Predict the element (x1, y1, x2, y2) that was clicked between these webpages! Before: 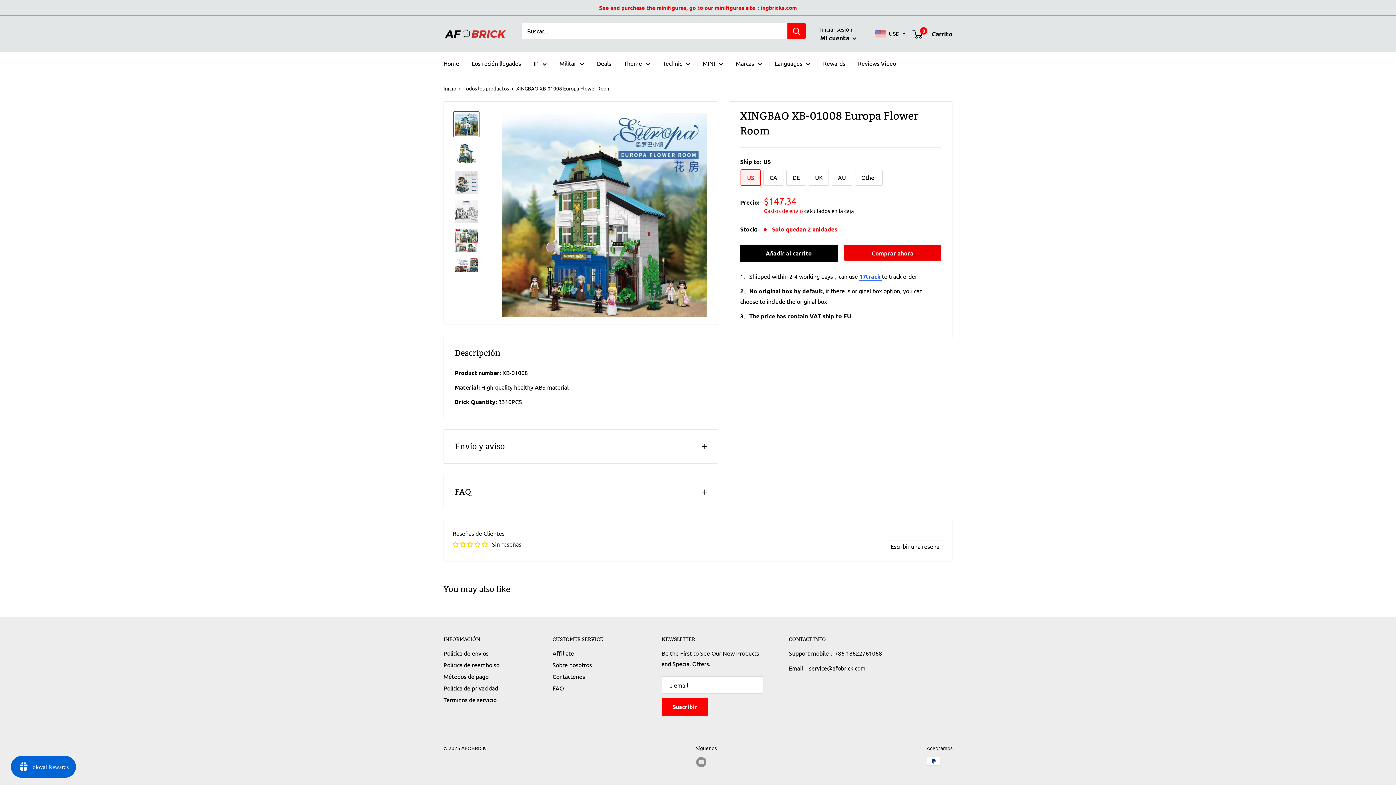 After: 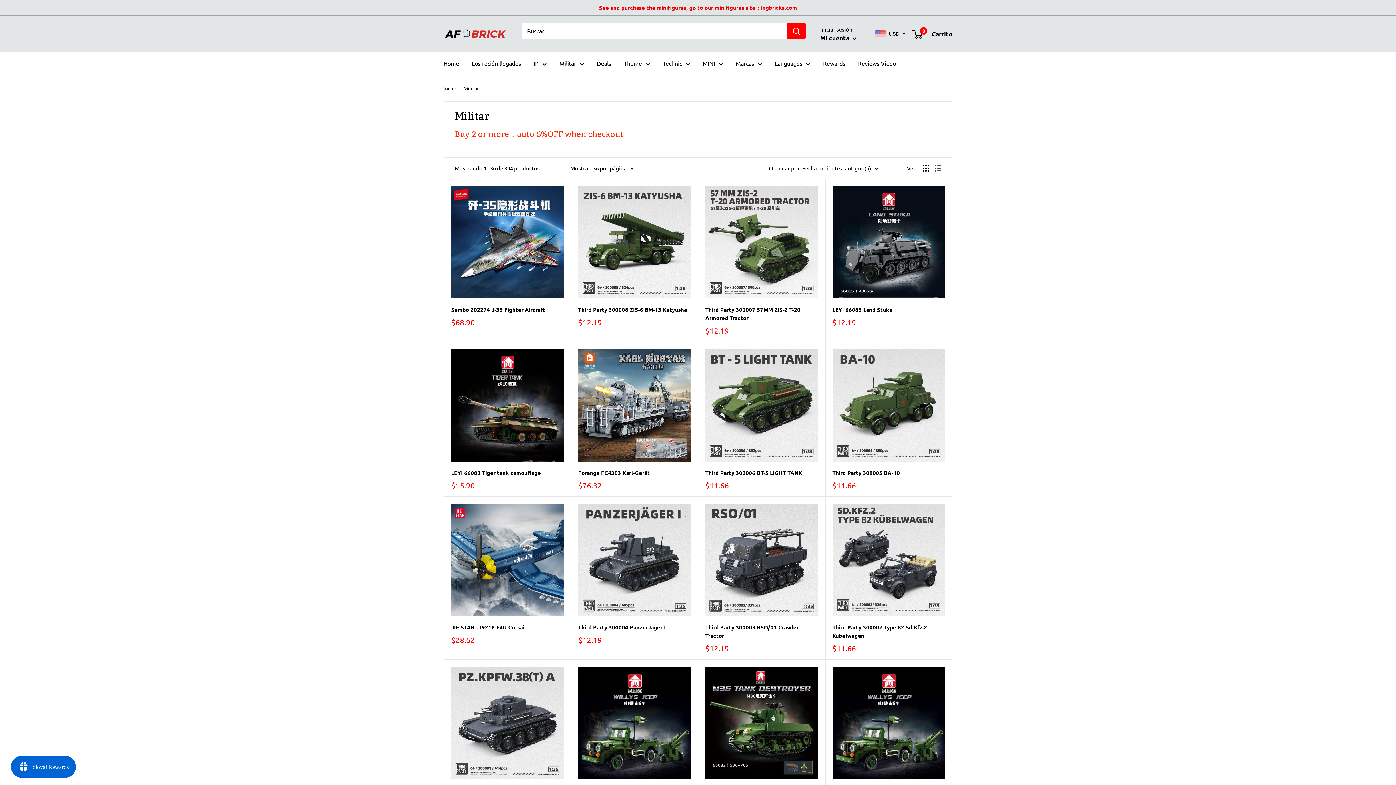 Action: label: Militar bbox: (559, 58, 584, 68)